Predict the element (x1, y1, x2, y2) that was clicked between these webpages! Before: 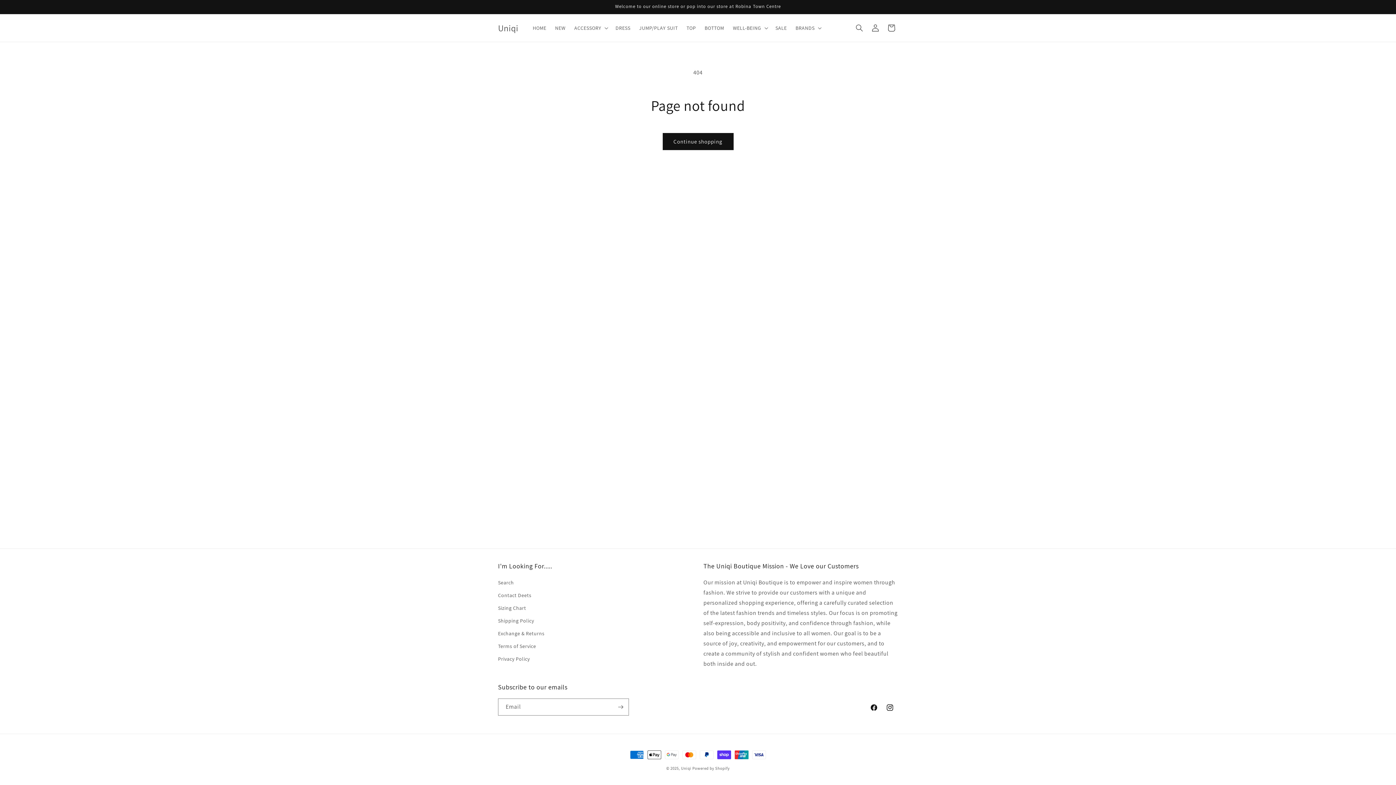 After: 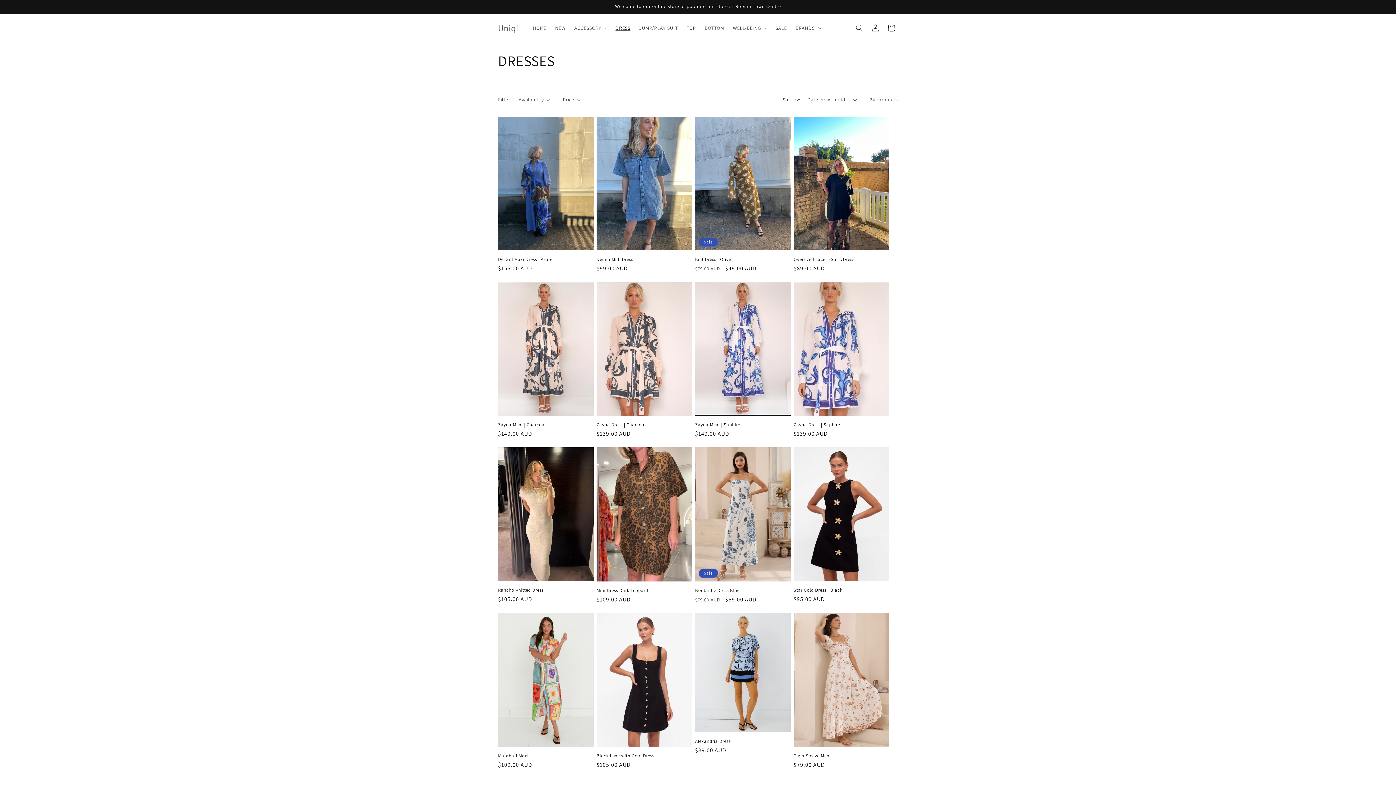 Action: label: DRESS bbox: (611, 20, 634, 35)